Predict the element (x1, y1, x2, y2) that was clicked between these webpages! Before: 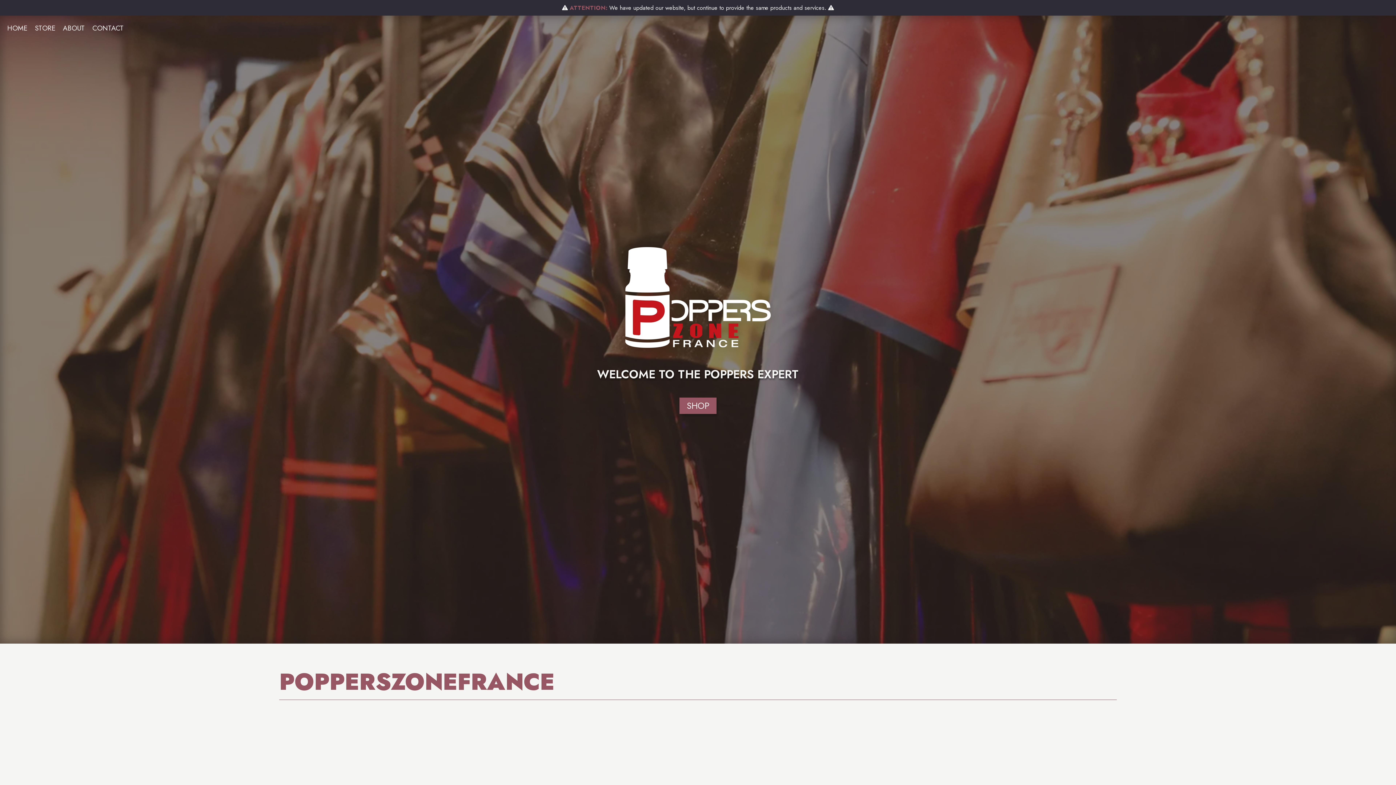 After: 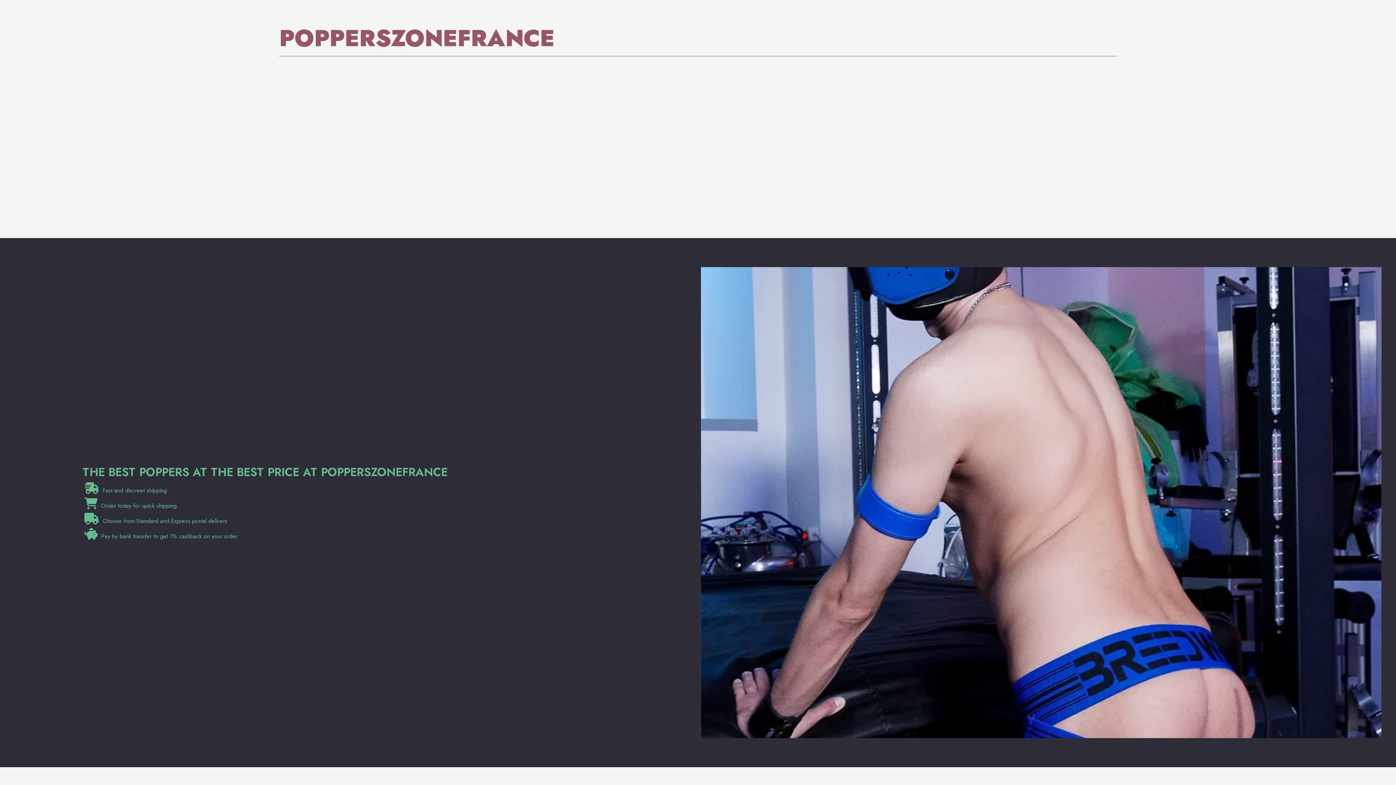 Action: label: STORE bbox: (31, 22, 59, 34)